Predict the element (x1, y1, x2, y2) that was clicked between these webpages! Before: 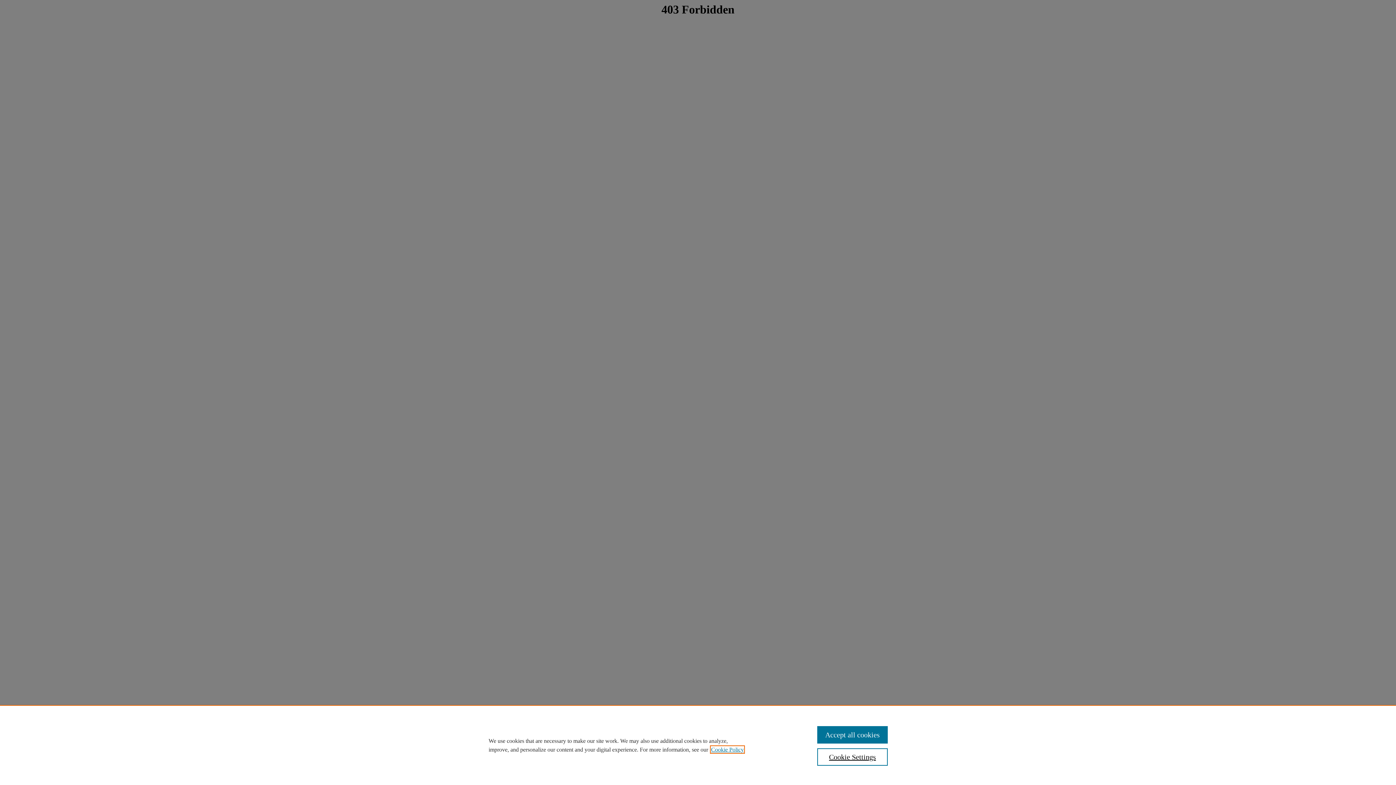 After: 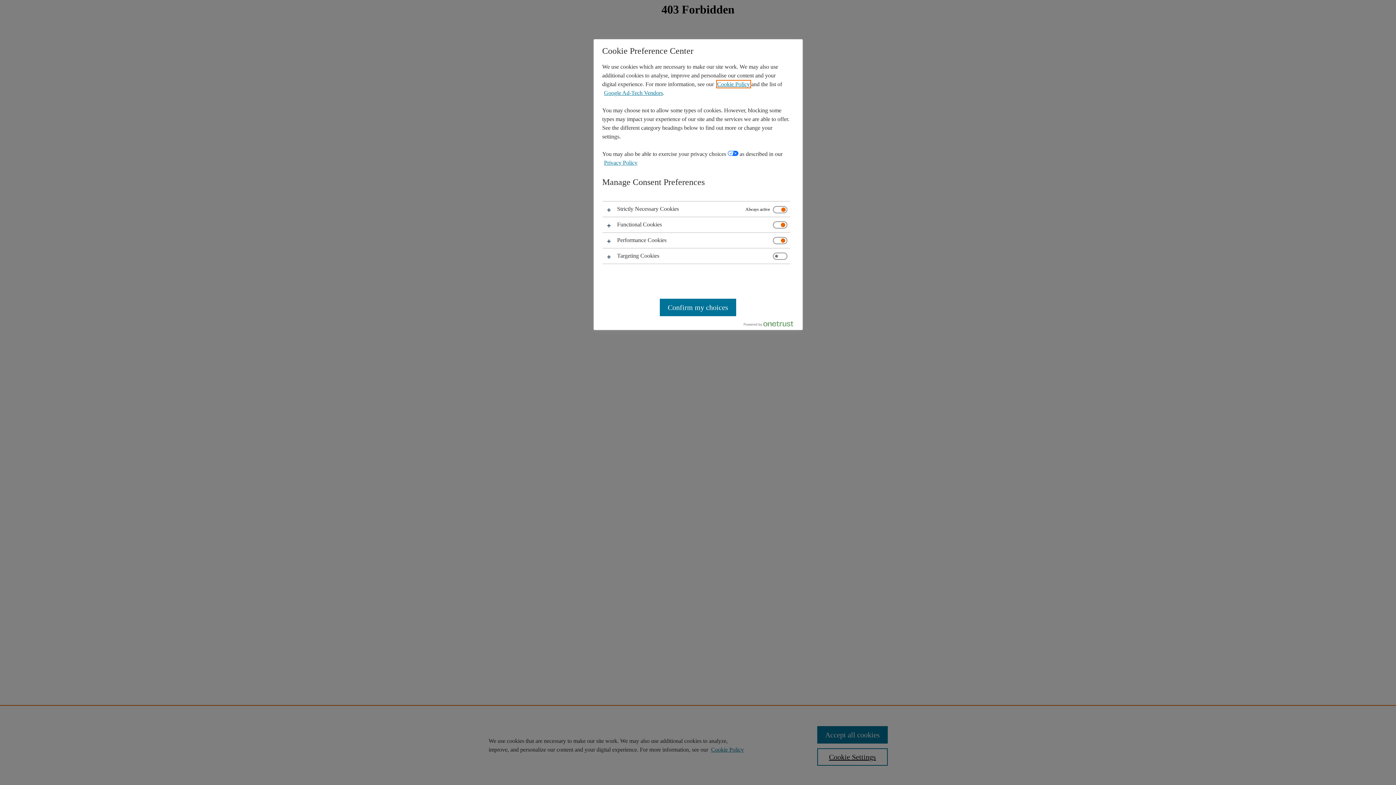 Action: bbox: (817, 748, 887, 766) label: Cookie Settings